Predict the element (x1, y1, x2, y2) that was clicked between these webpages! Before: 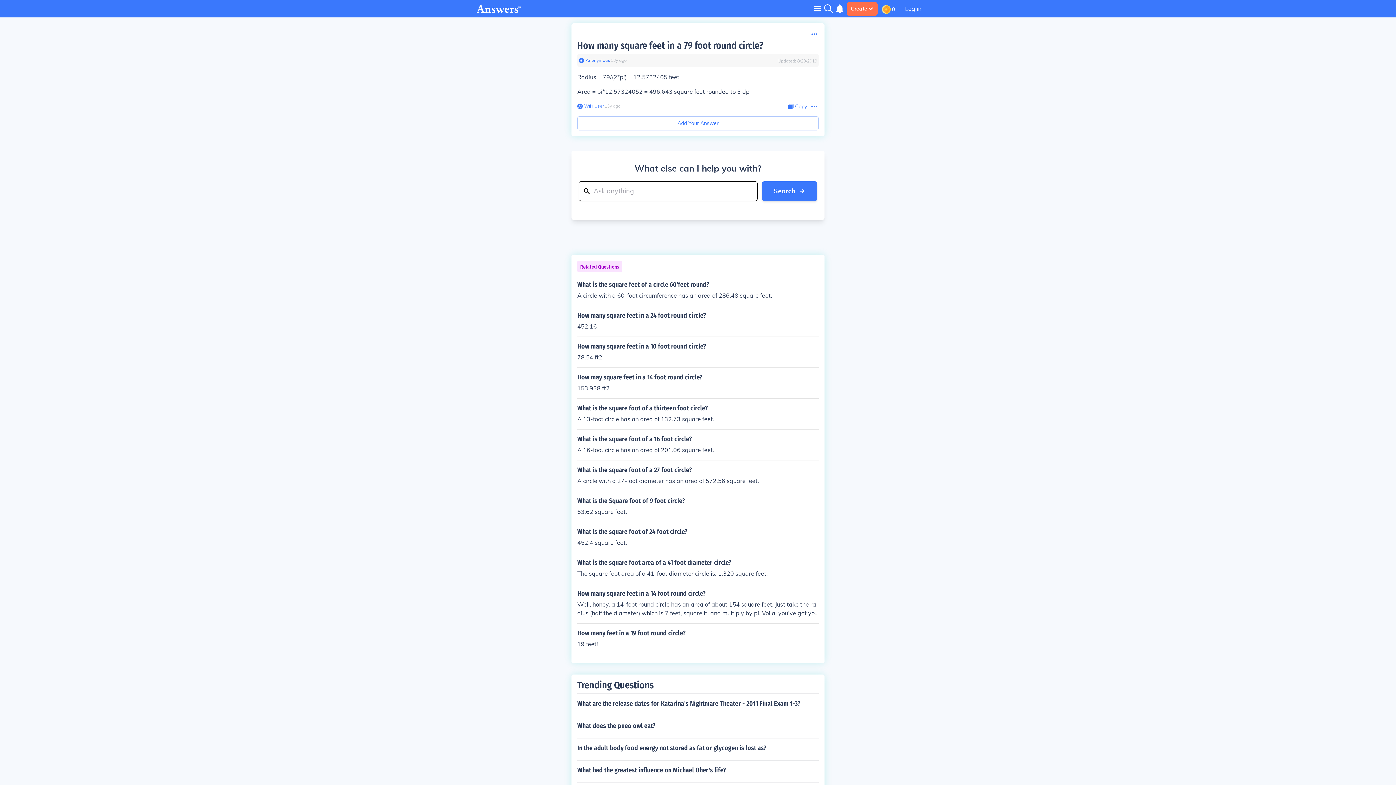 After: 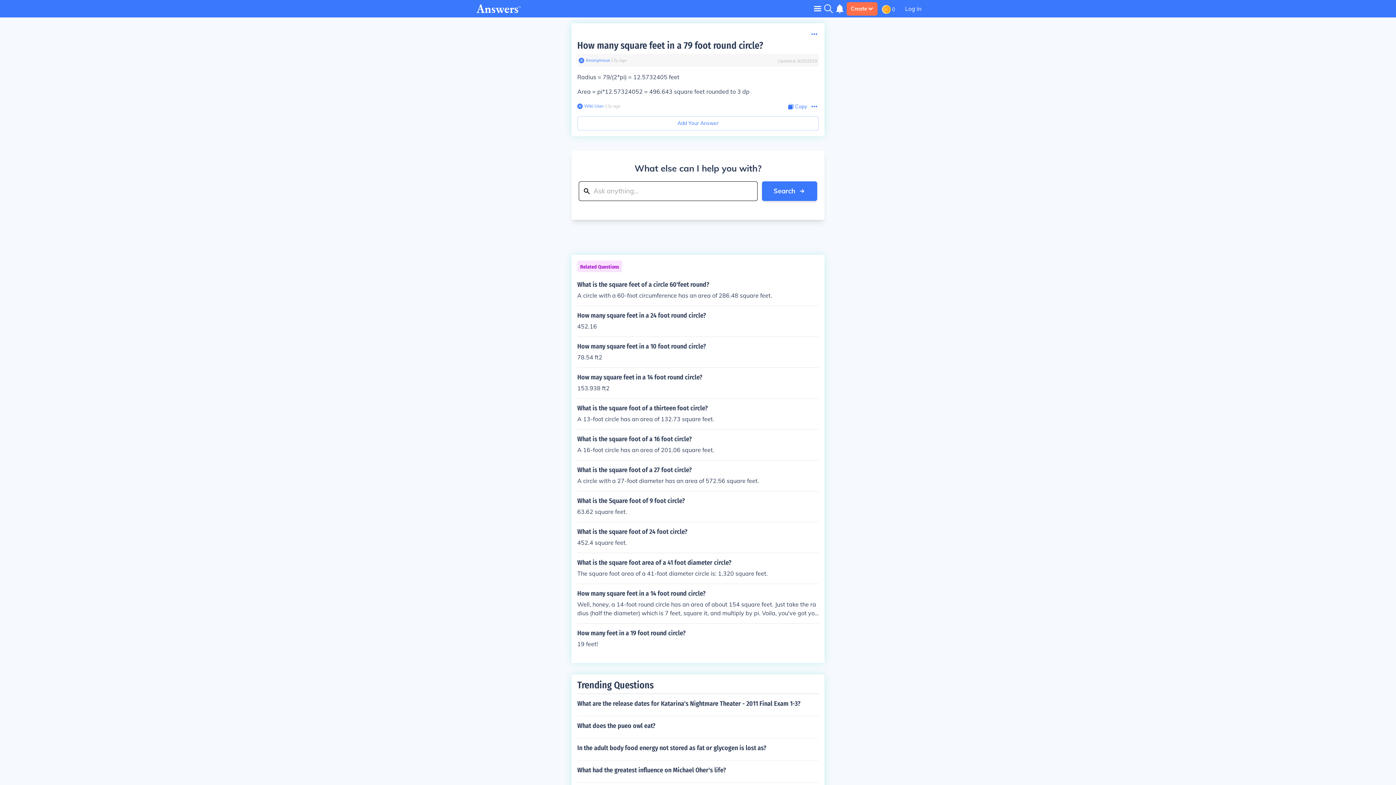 Action: bbox: (788, 102, 807, 110) label: Copy Content